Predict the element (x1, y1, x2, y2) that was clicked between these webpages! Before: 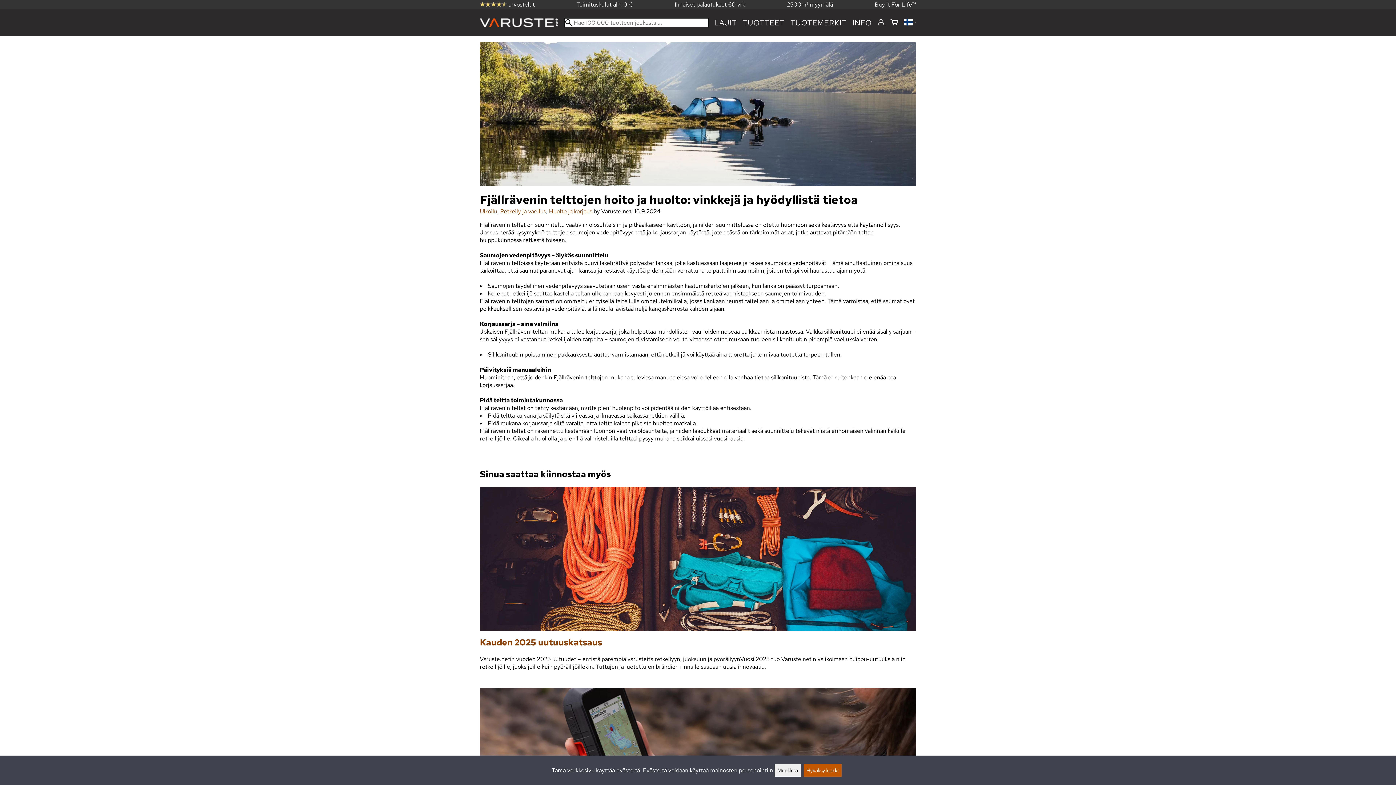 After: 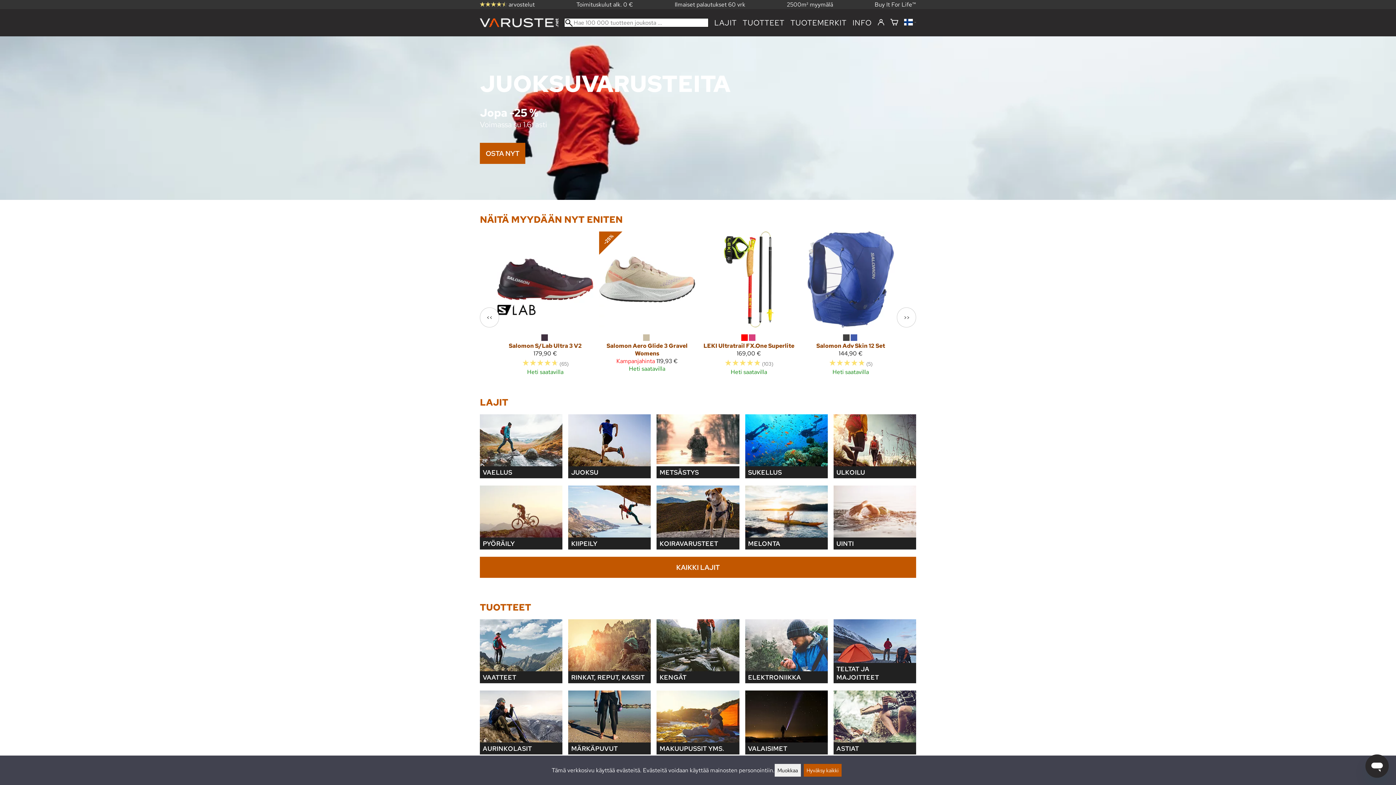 Action: bbox: (480, 21, 564, 28)